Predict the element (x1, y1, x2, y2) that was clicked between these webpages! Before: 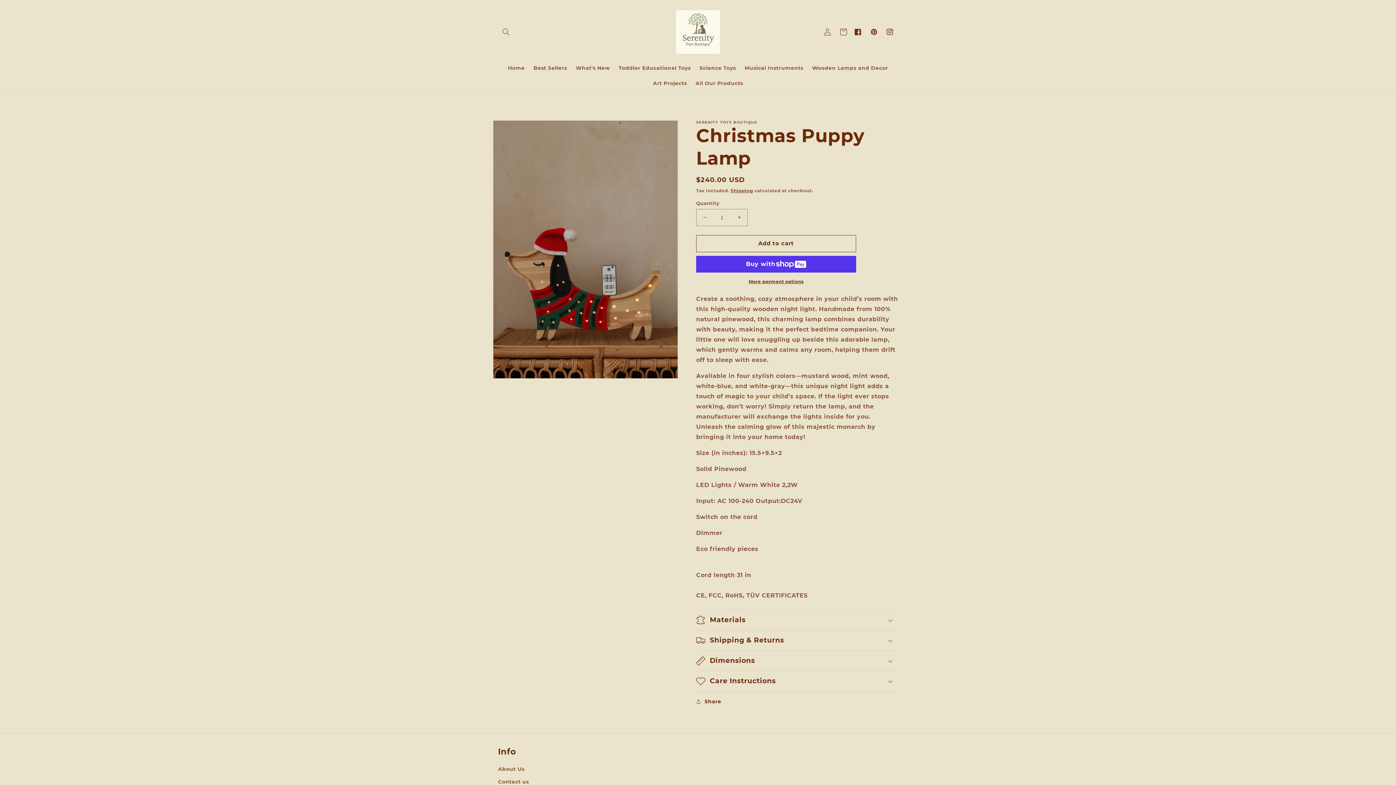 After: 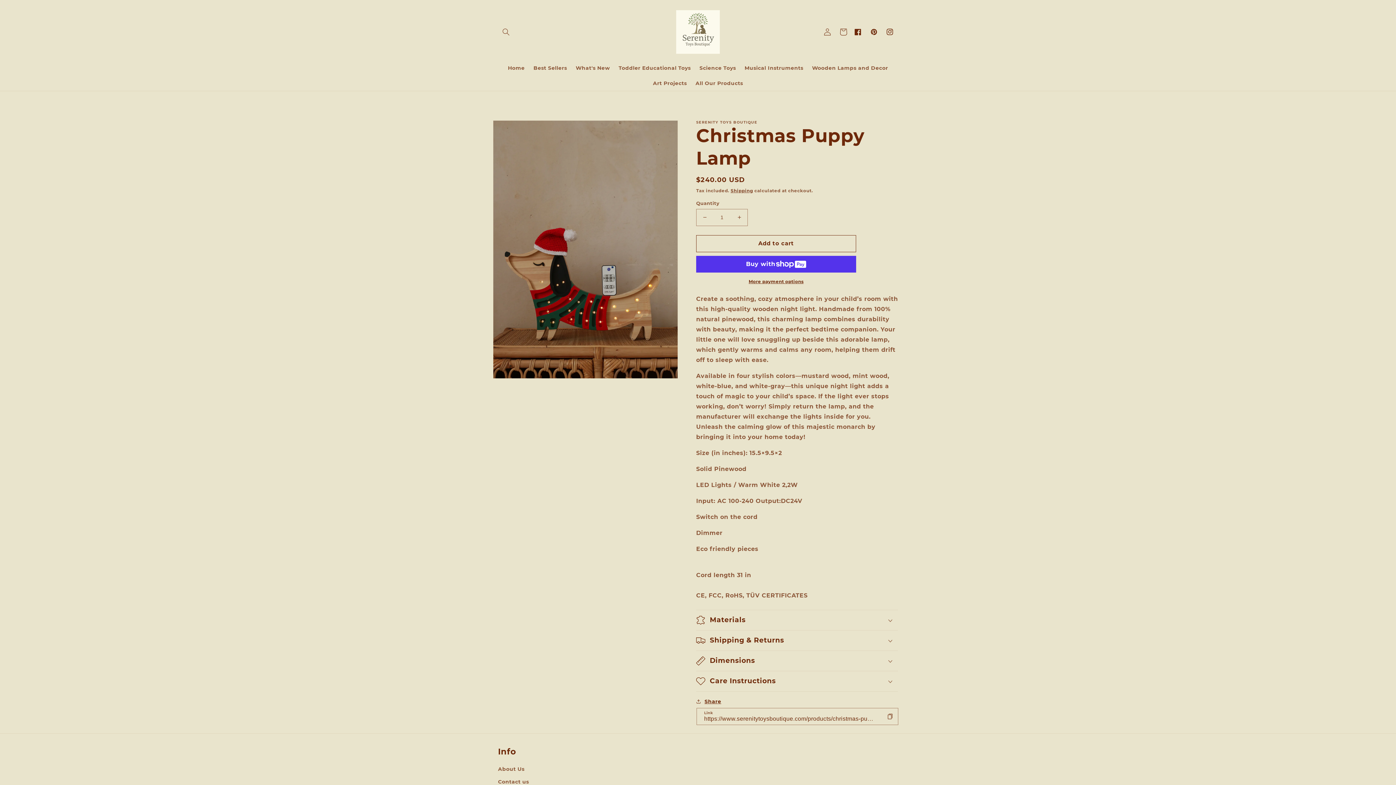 Action: label: Share bbox: (696, 697, 721, 706)